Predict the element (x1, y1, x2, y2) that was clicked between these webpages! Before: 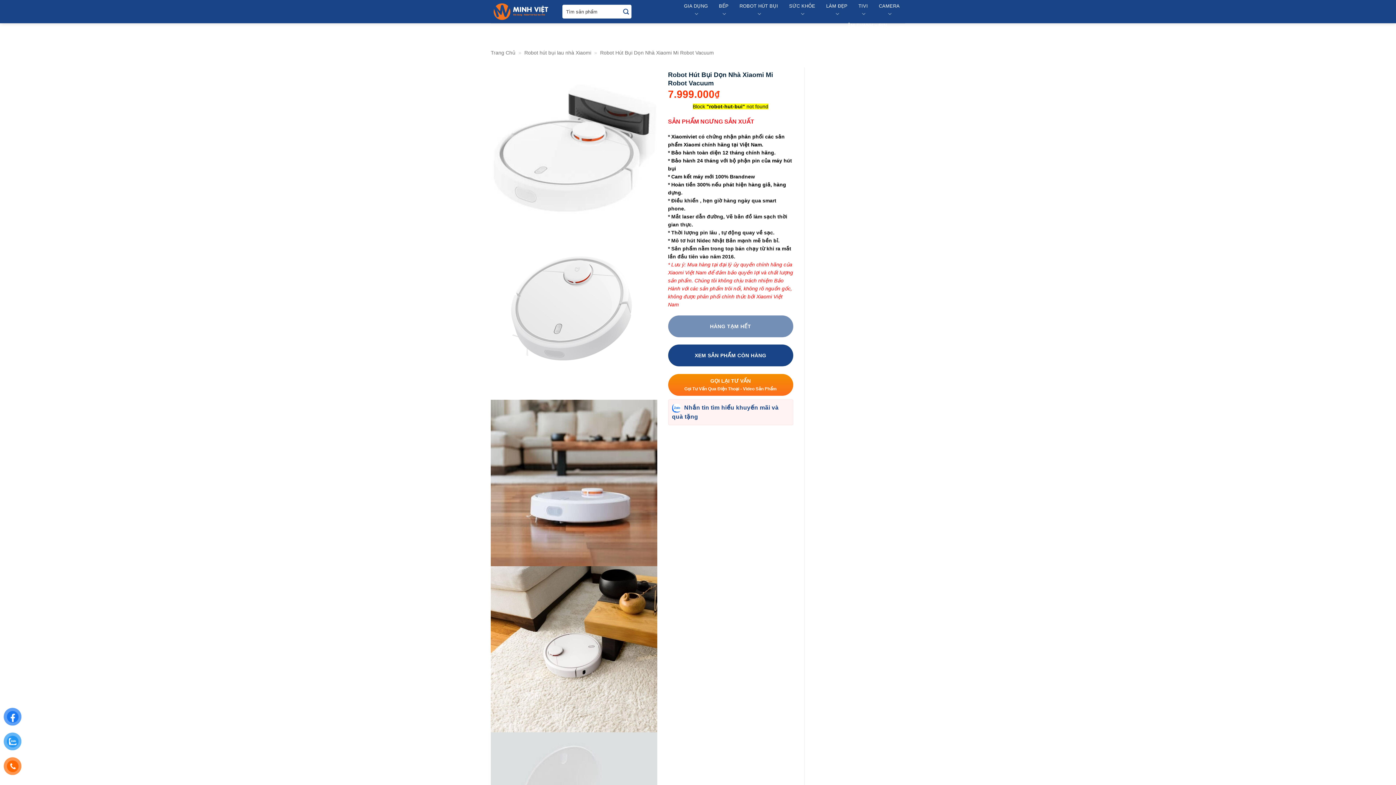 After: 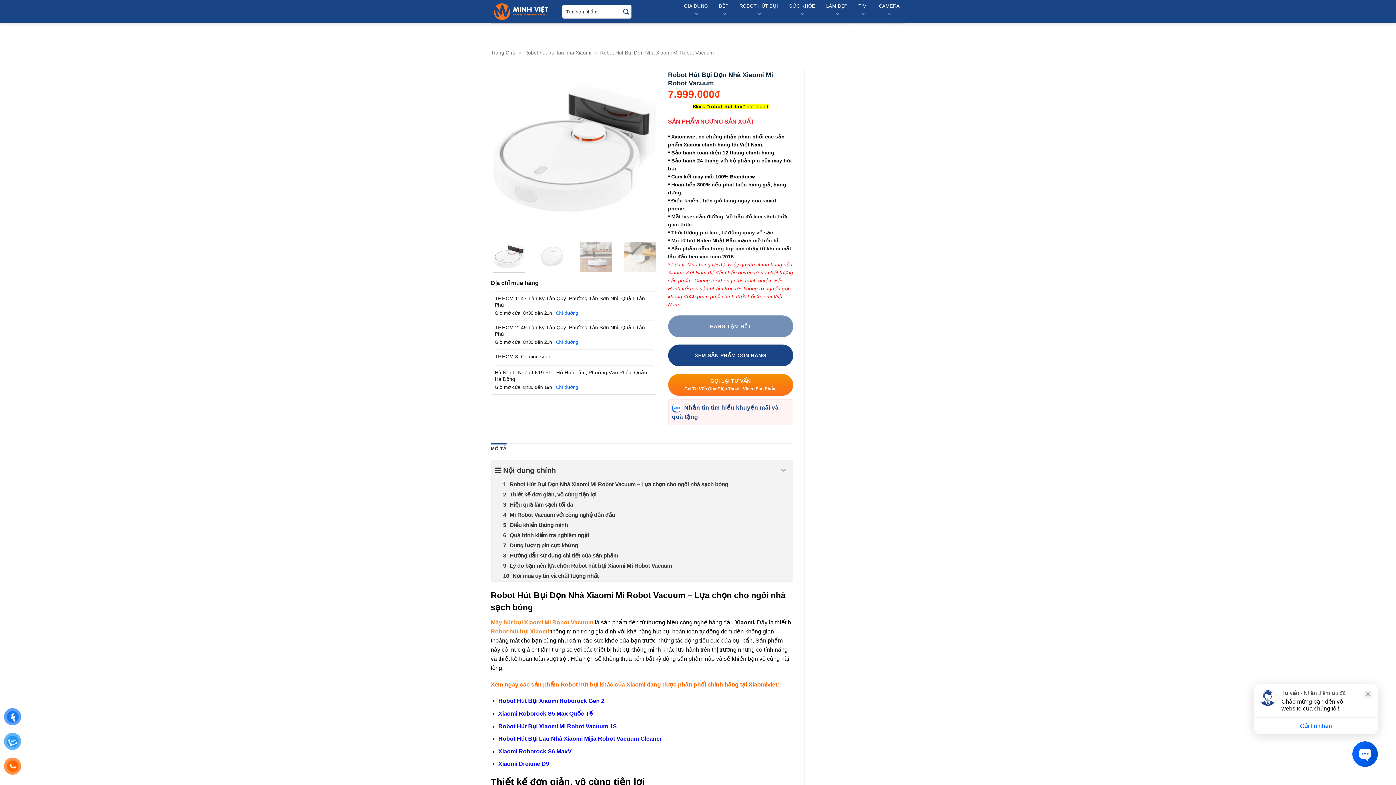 Action: label: ÂM THANH – PIN bbox: (847, 19, 887, 38)